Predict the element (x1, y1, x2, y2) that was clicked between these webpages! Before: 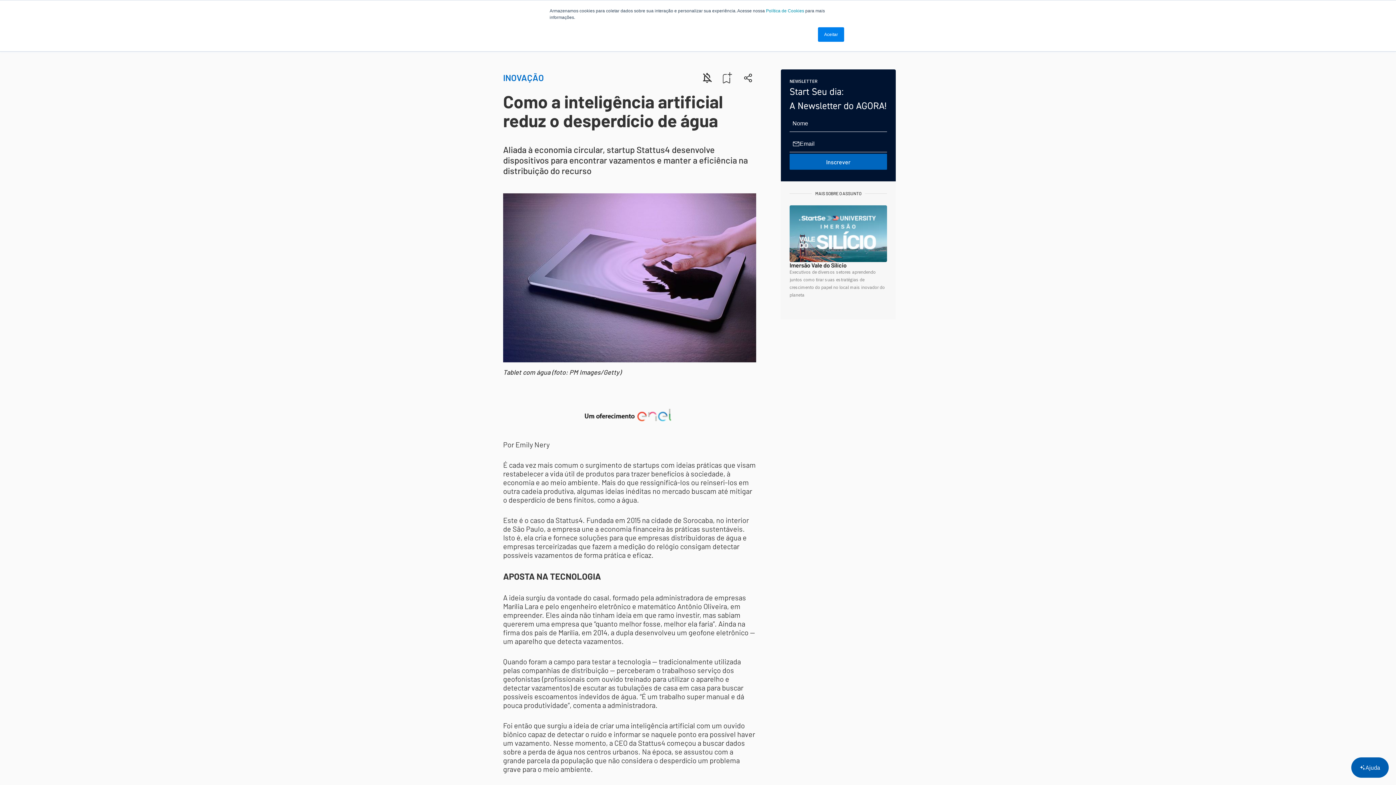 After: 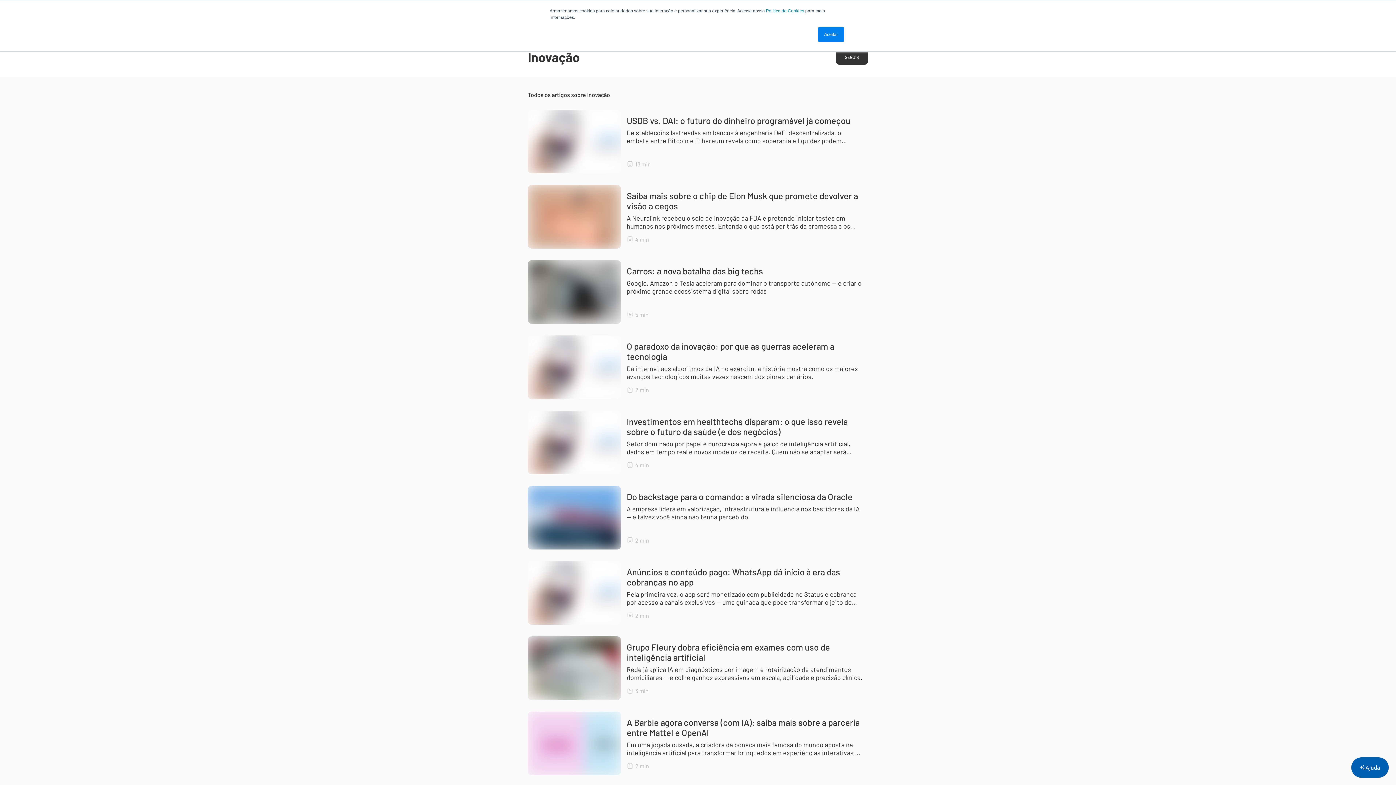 Action: label: INOVAÇÃO bbox: (503, 68, 544, 87)